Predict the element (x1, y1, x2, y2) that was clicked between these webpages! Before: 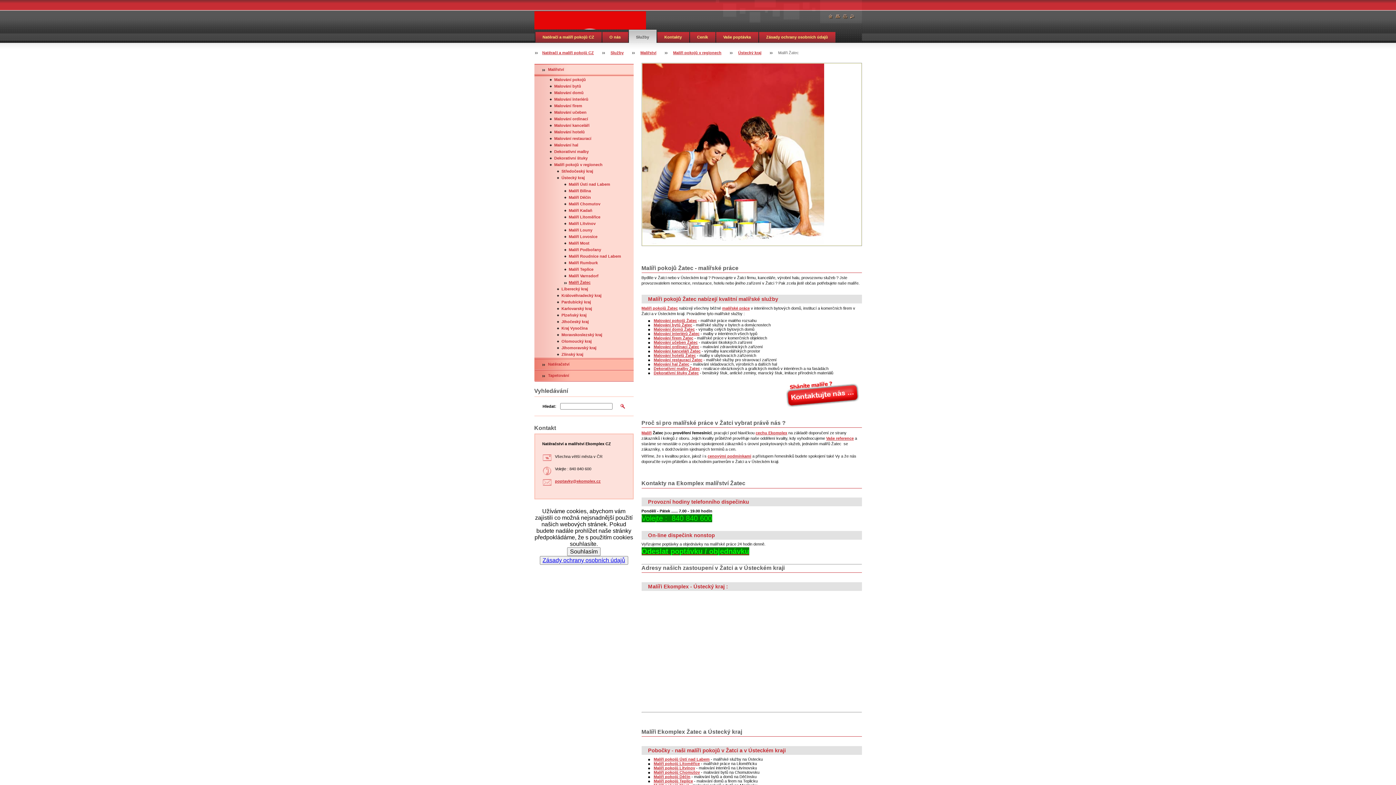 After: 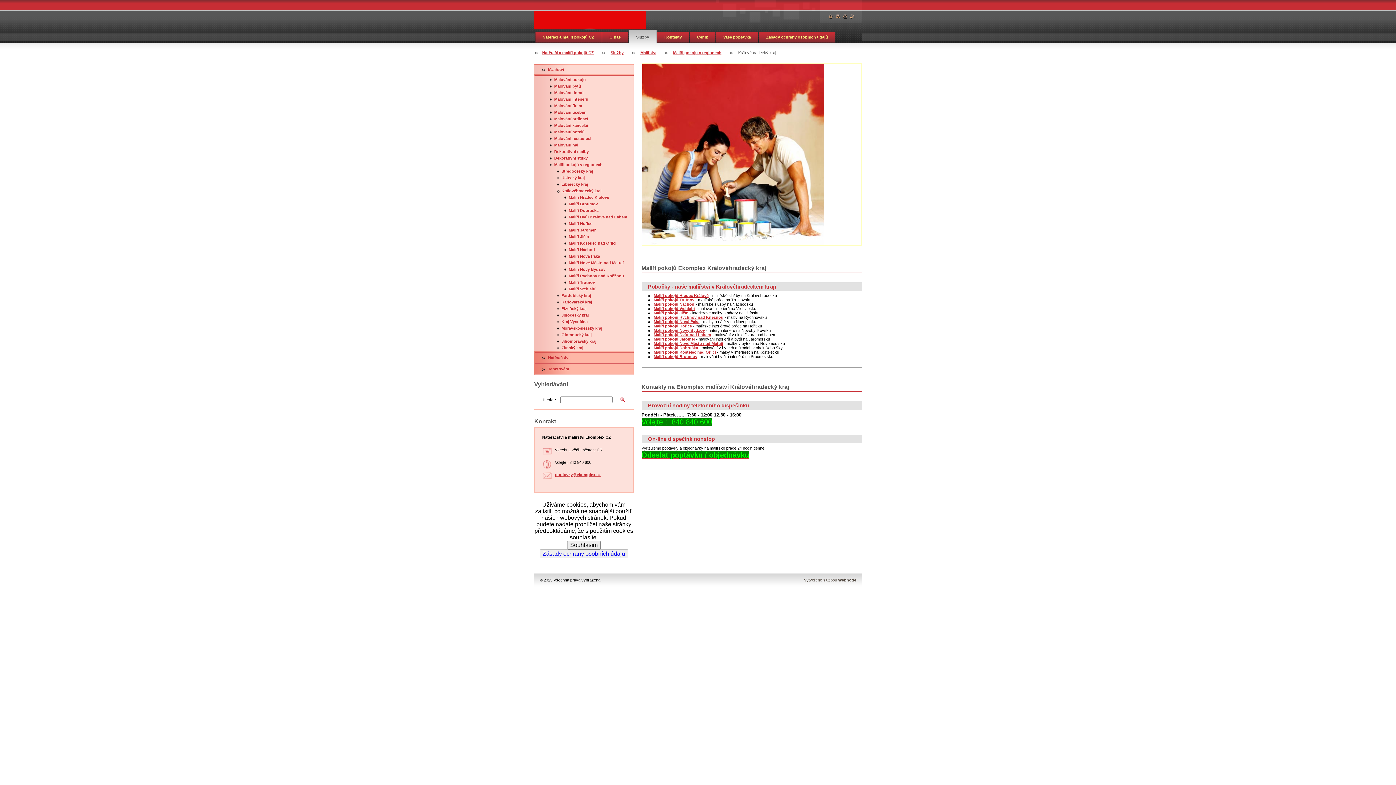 Action: bbox: (534, 292, 633, 298) label: Královéhradecký kraj